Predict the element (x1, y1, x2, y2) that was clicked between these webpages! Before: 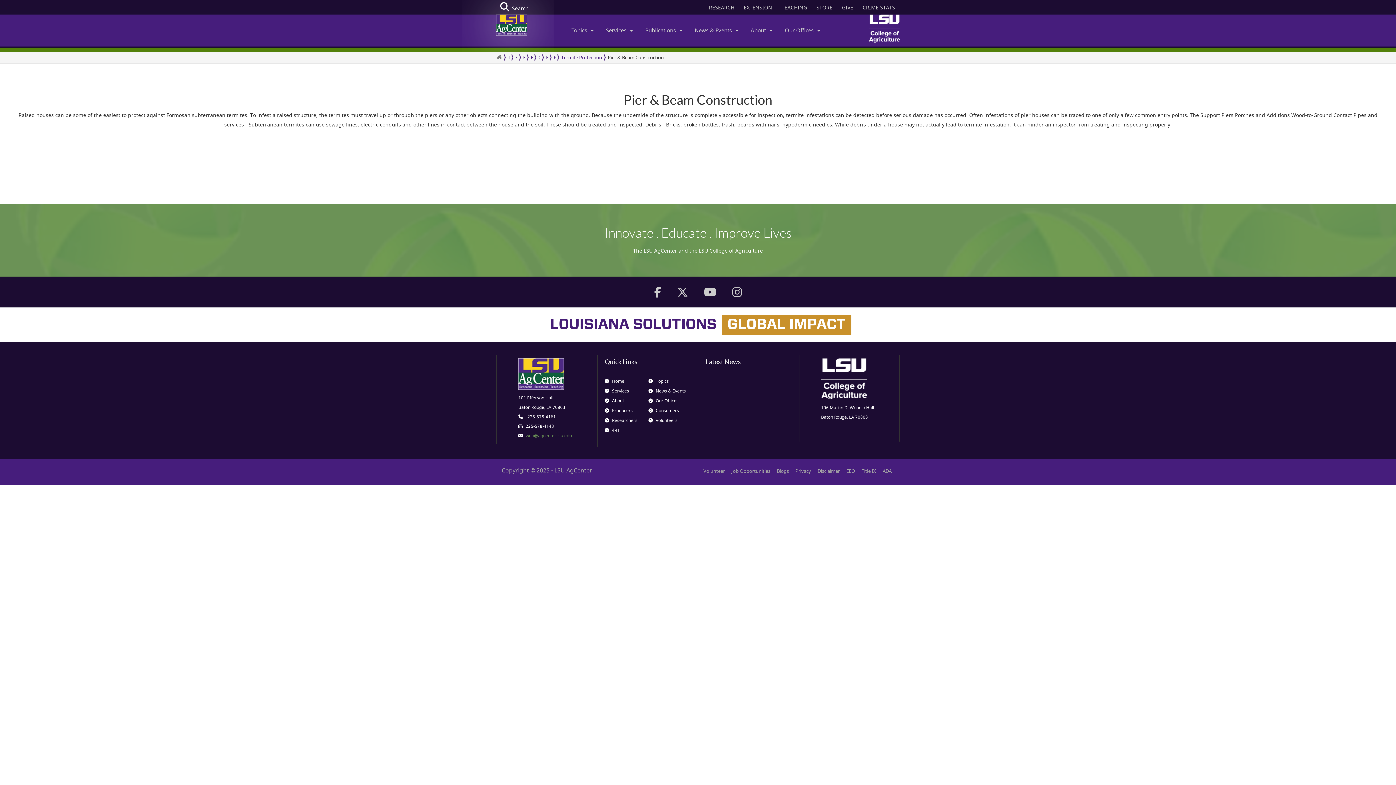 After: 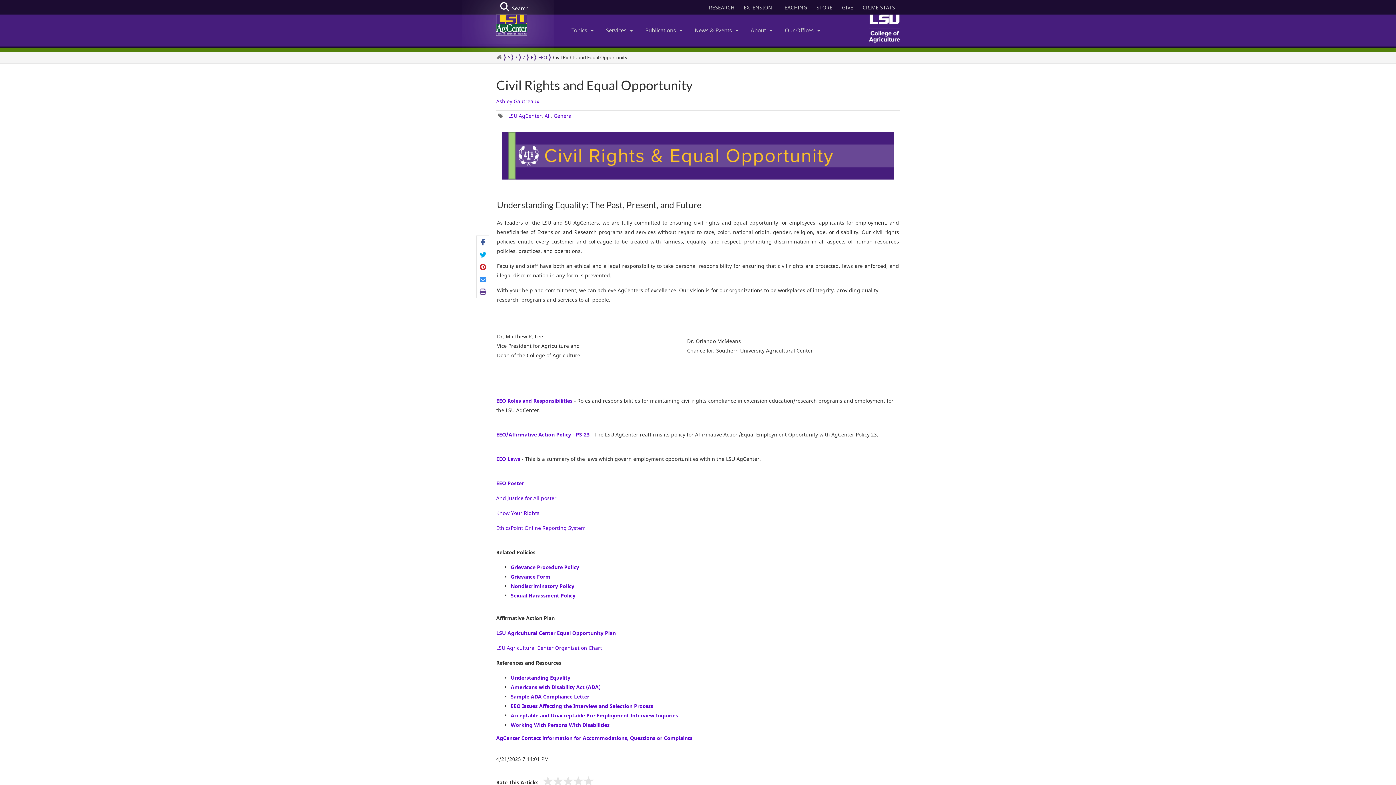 Action: label: EEO bbox: (846, 468, 855, 474)